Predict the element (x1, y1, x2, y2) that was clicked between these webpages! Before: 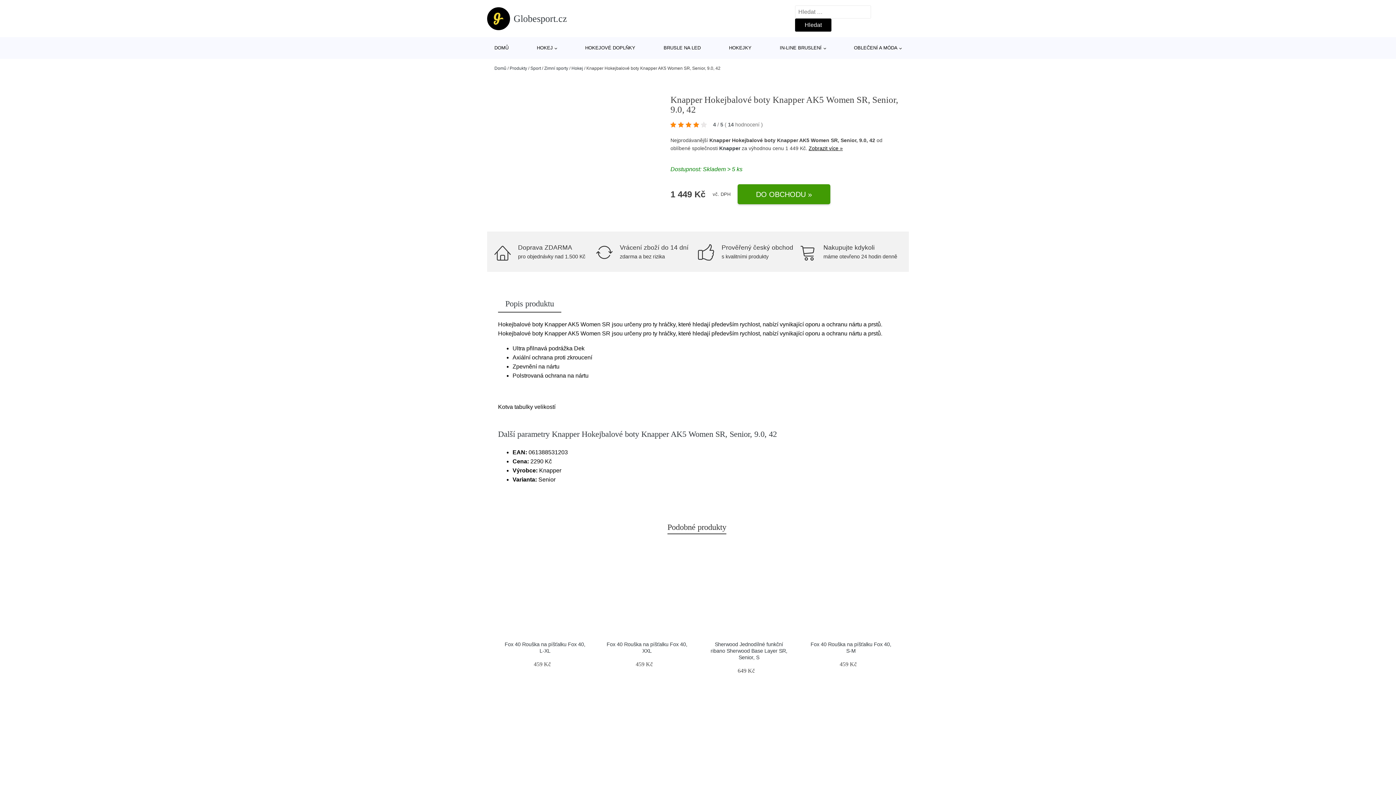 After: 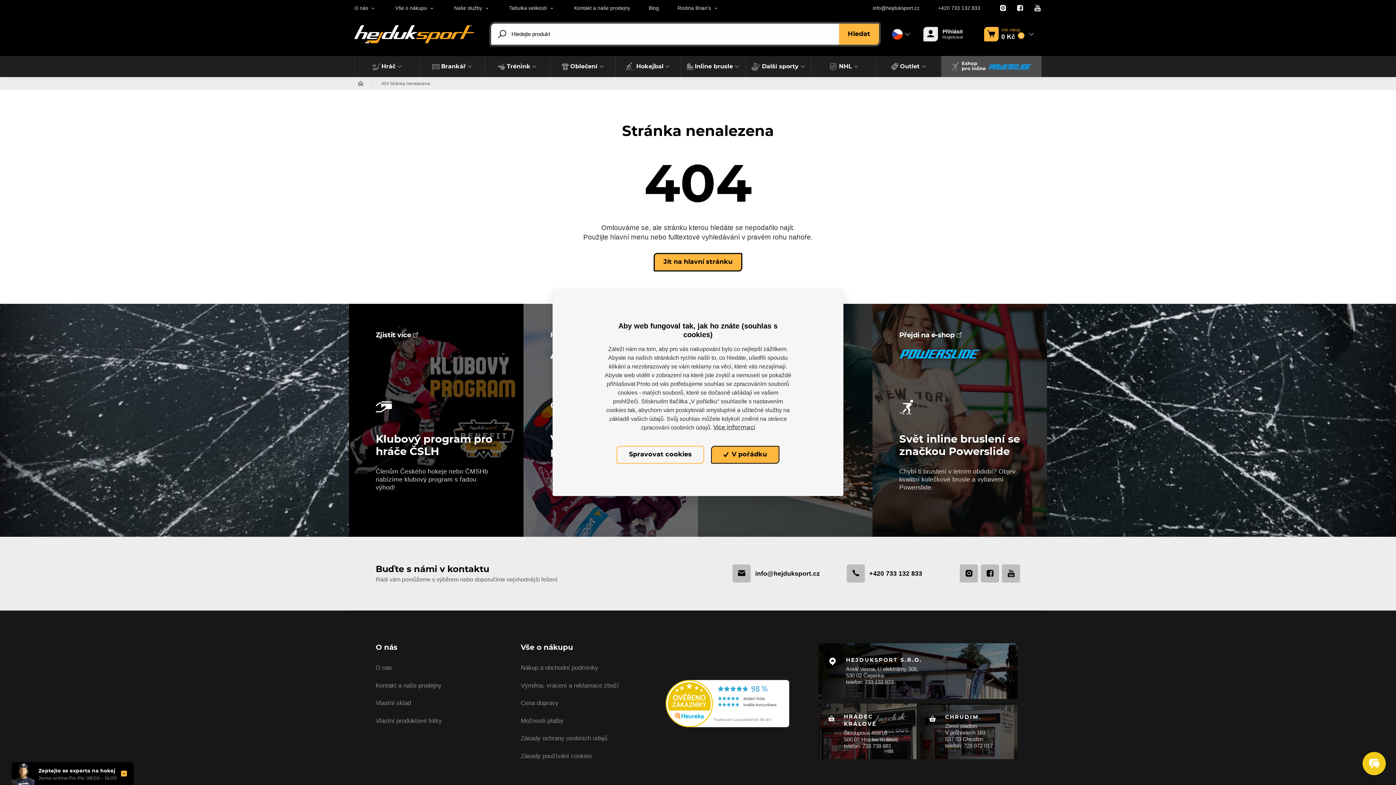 Action: bbox: (705, 545, 792, 632)